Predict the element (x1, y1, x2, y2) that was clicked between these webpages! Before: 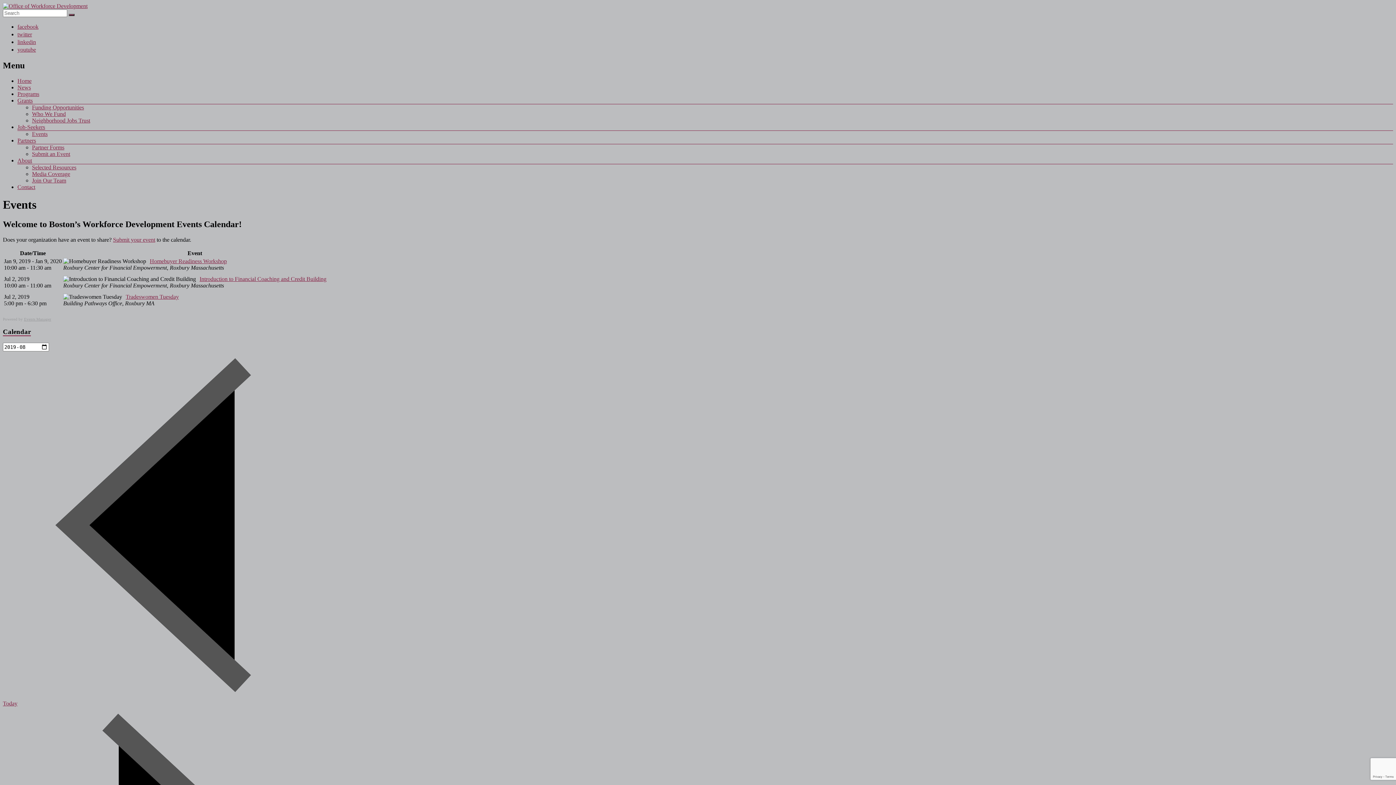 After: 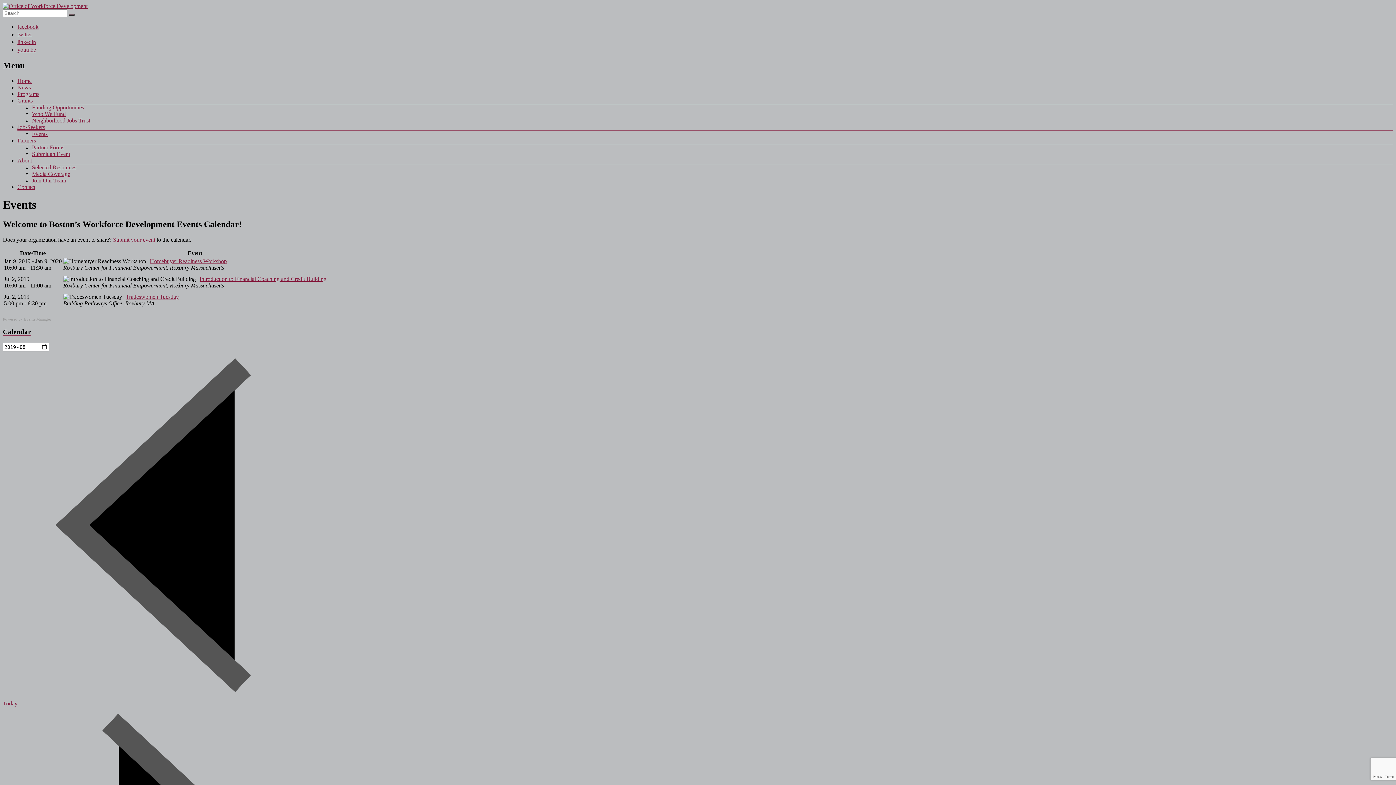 Action: label: facebook bbox: (17, 23, 44, 29)